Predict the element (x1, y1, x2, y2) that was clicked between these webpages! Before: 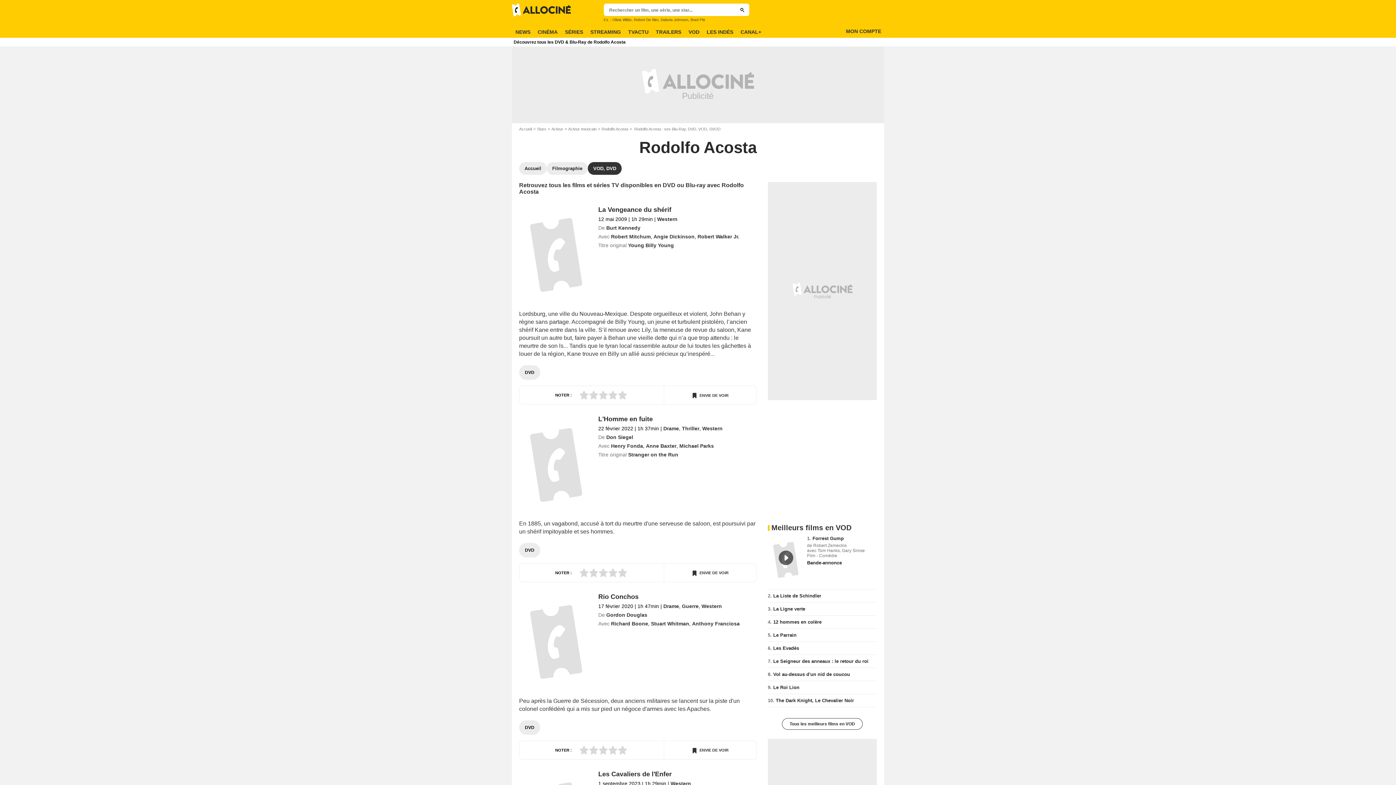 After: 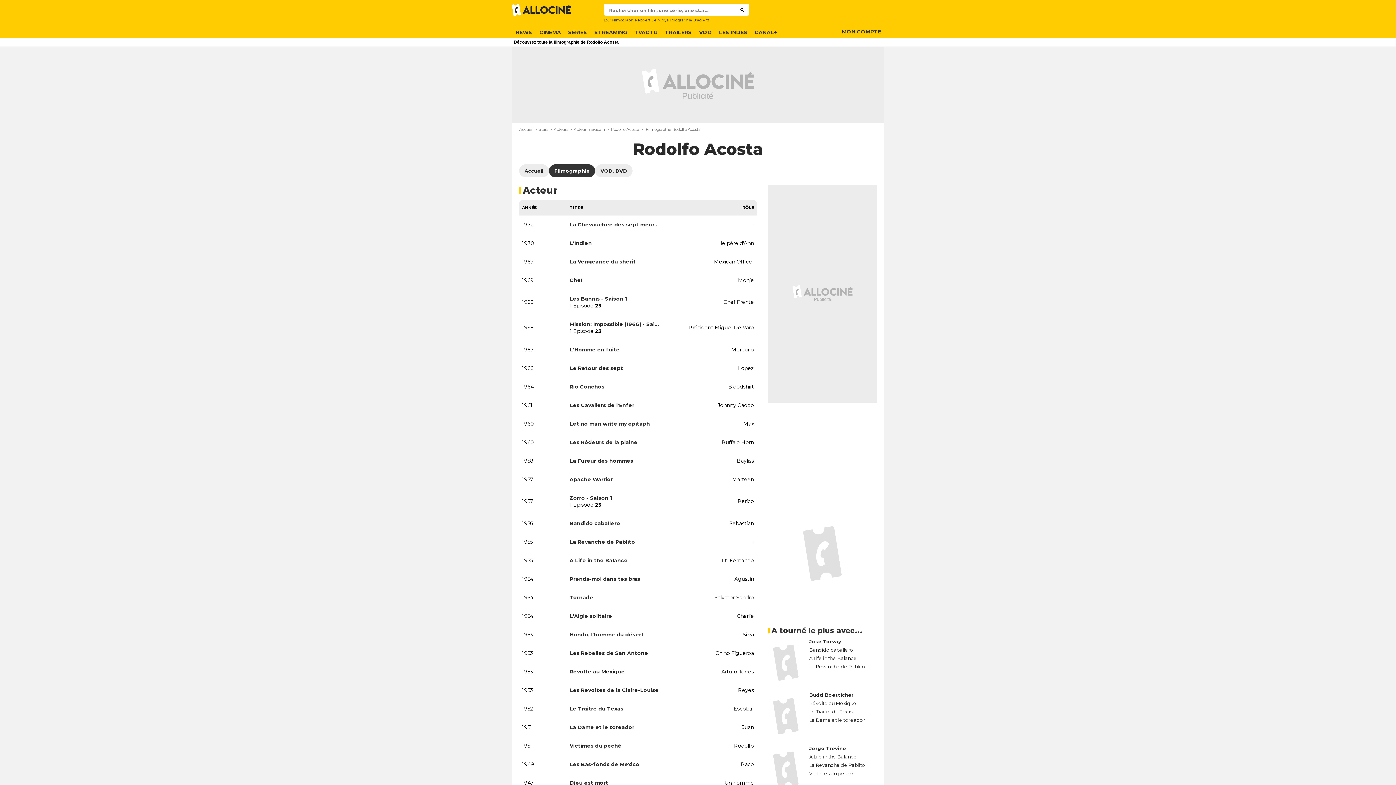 Action: bbox: (546, 162, 588, 174) label: Filmographie